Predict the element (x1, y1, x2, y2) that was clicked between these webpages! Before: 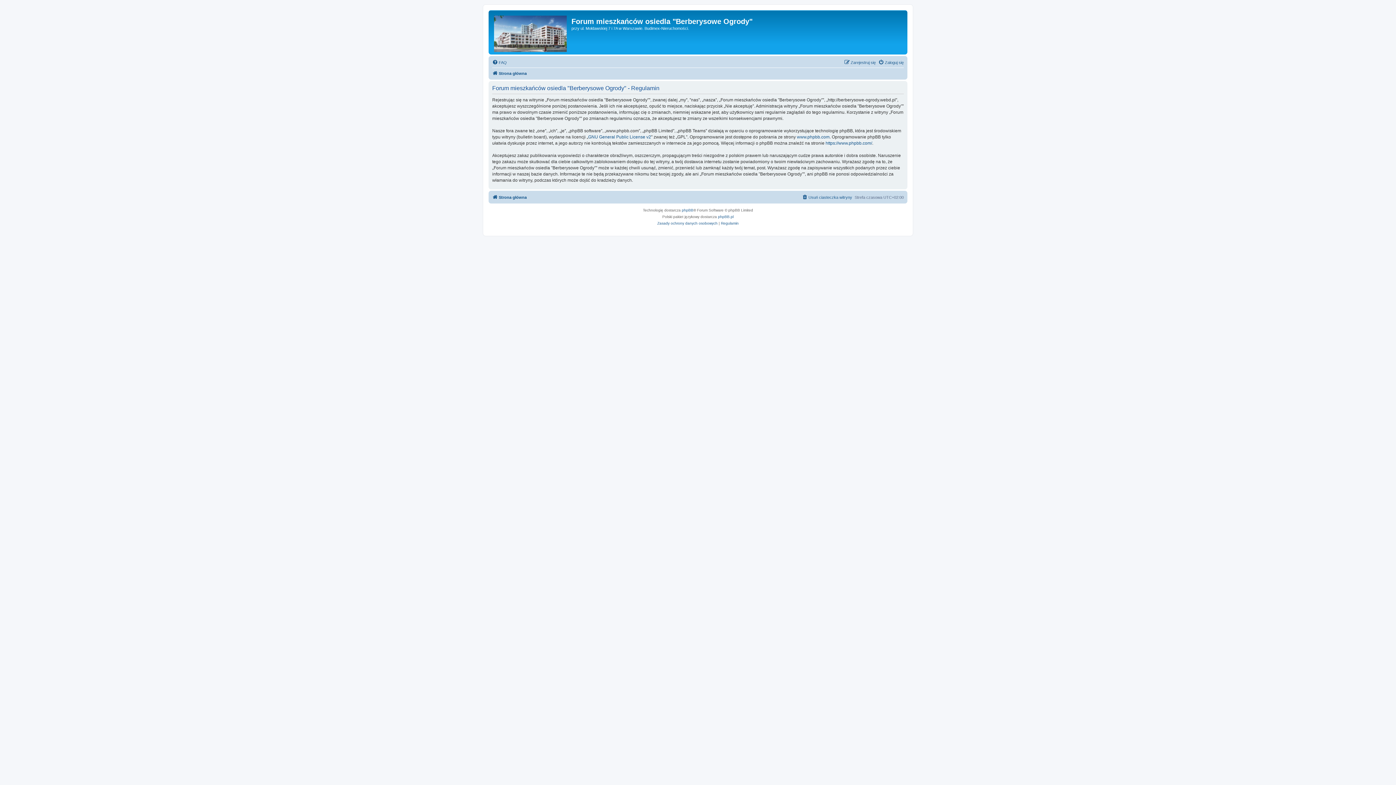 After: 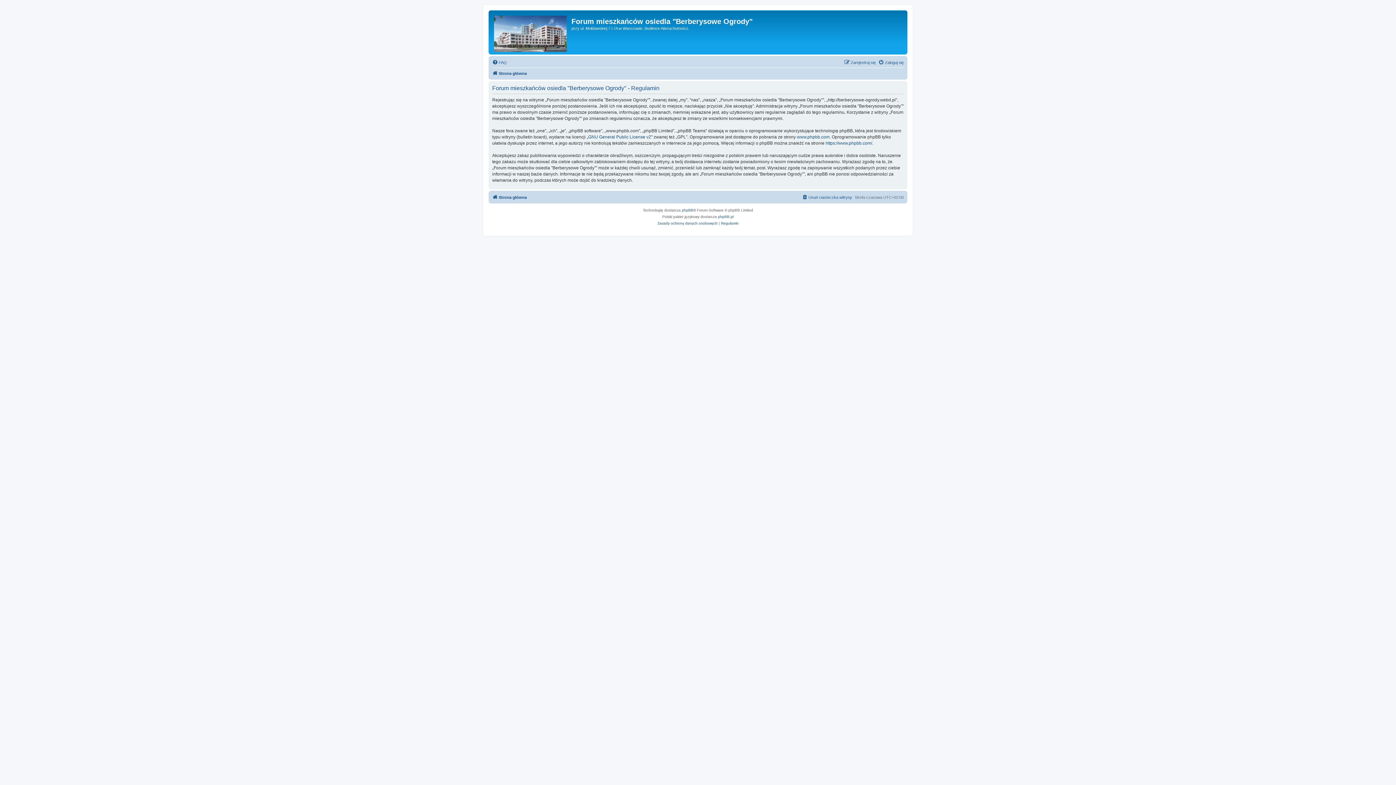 Action: bbox: (721, 220, 738, 226) label: Regulamin